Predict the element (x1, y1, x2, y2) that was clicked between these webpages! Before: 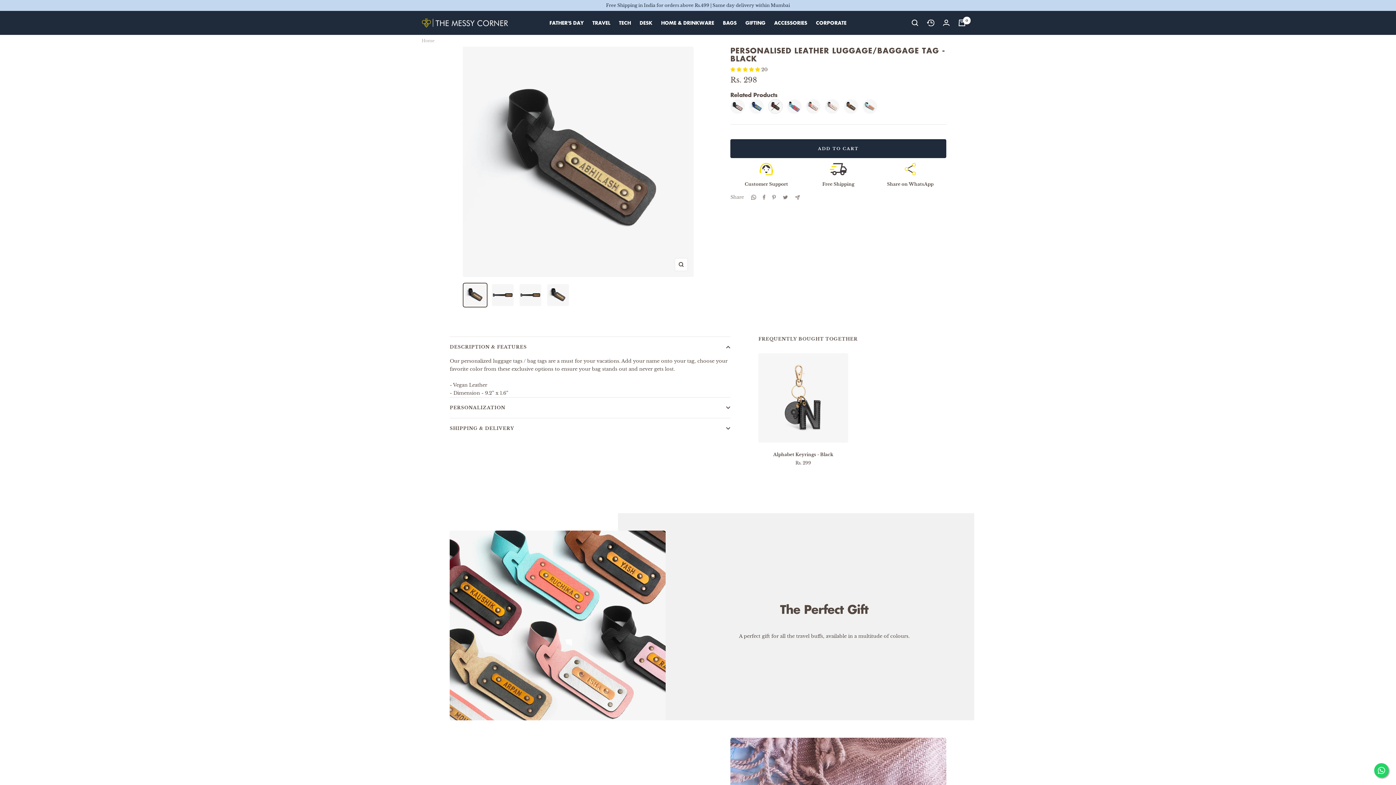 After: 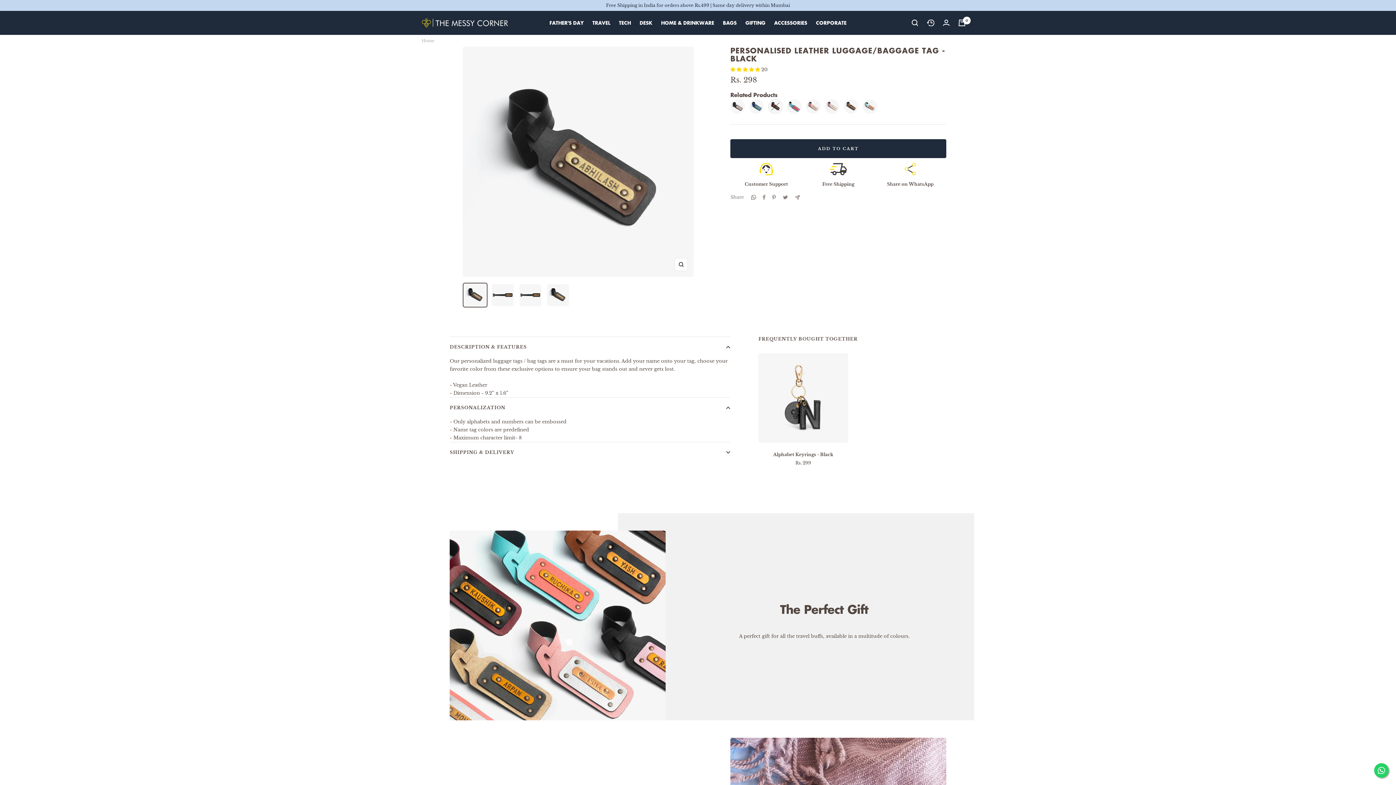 Action: label: PERSONALIZATION bbox: (449, 397, 730, 418)